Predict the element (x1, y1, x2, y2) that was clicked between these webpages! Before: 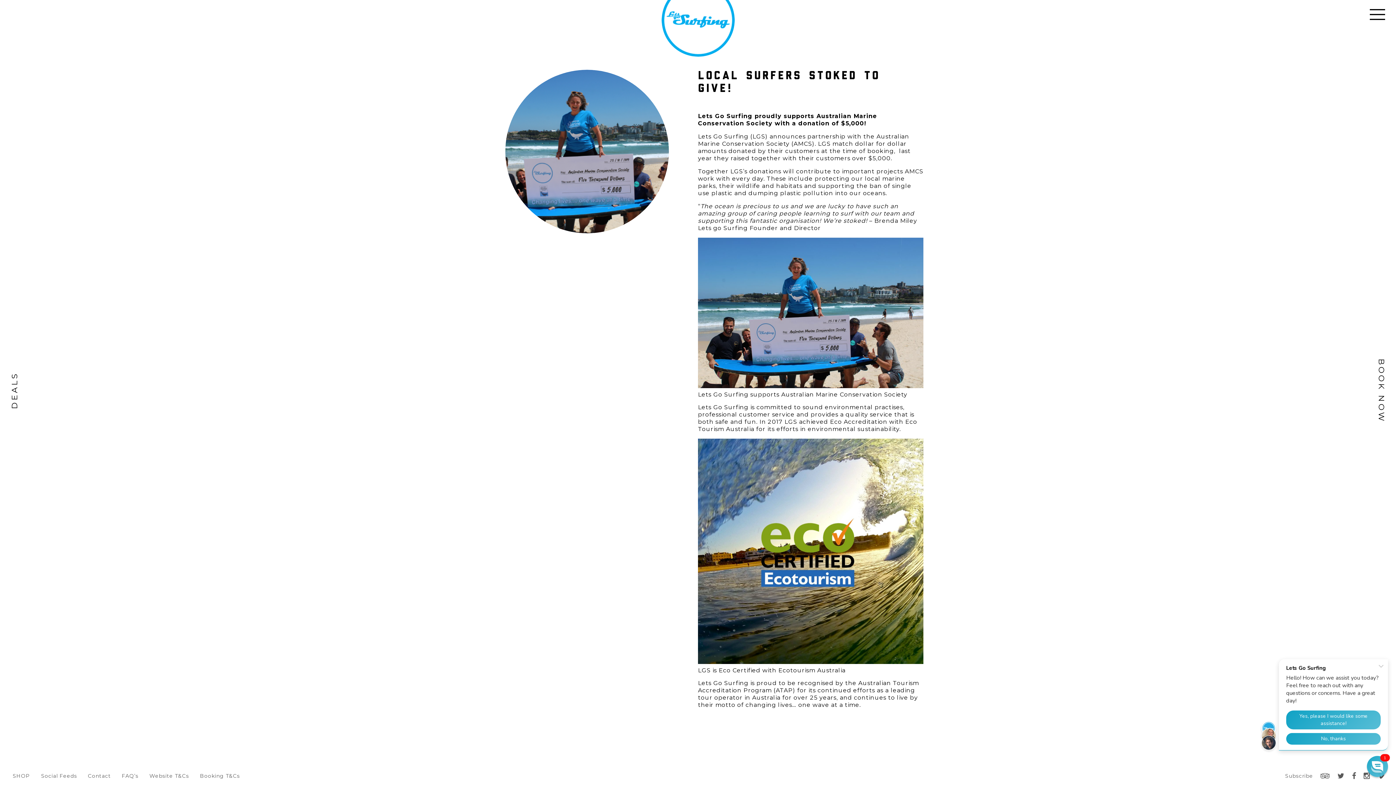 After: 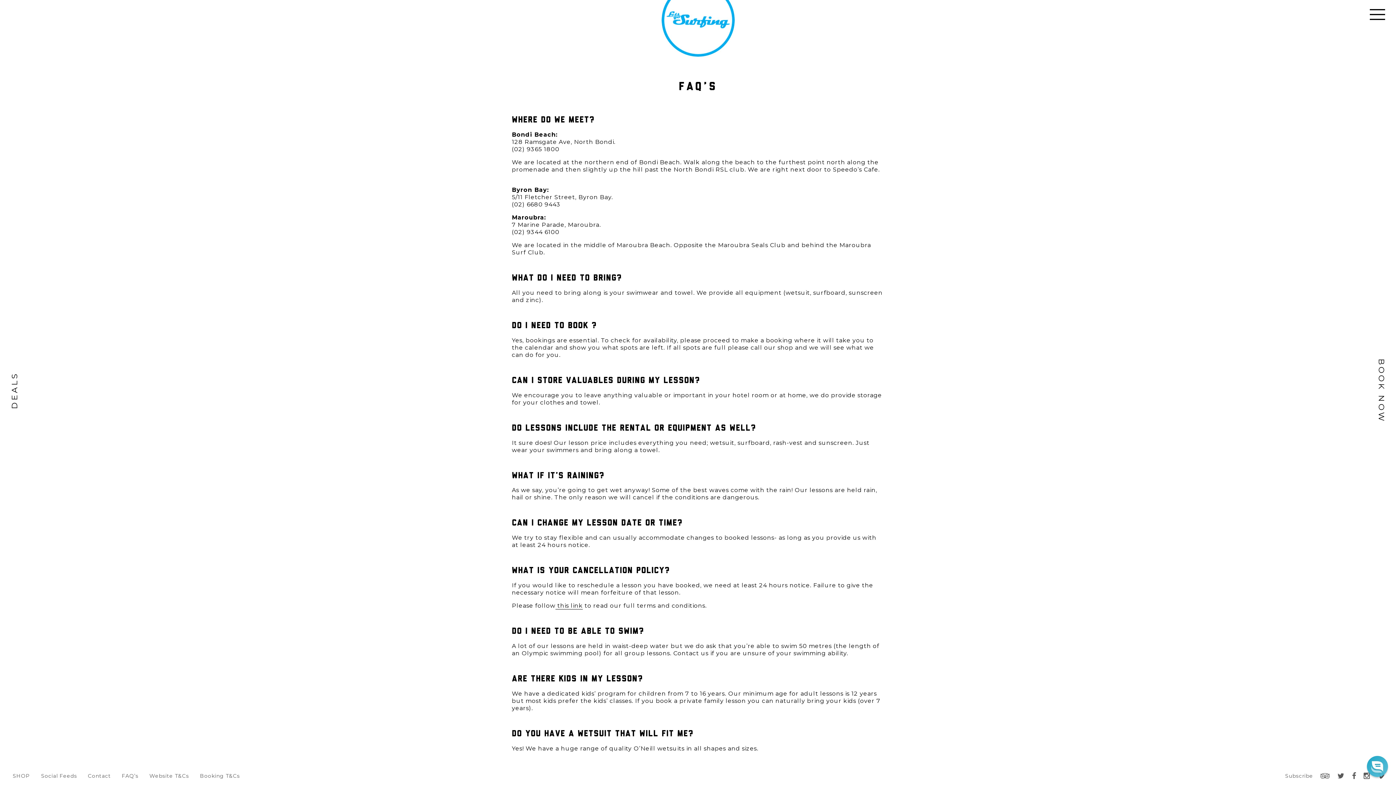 Action: label: FAQ’s bbox: (121, 767, 138, 785)